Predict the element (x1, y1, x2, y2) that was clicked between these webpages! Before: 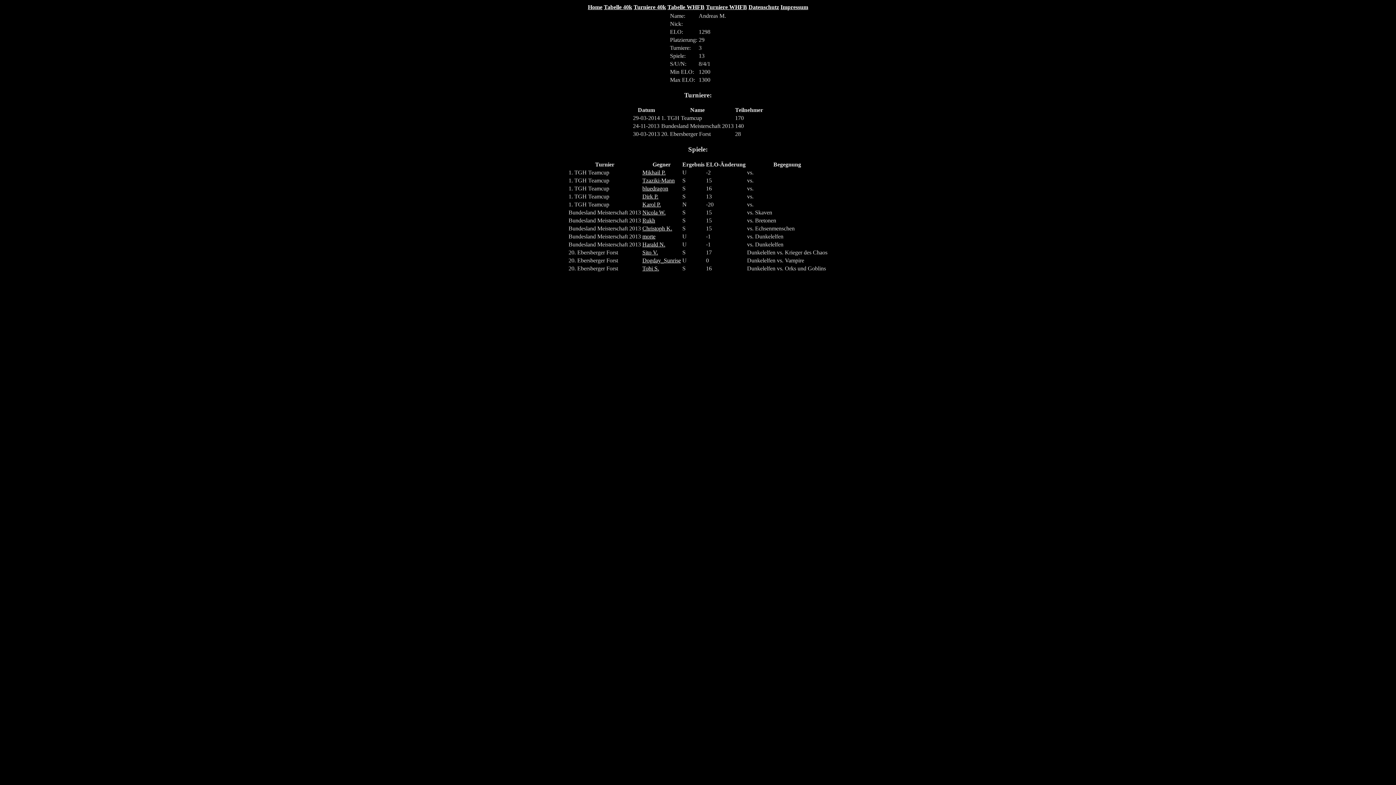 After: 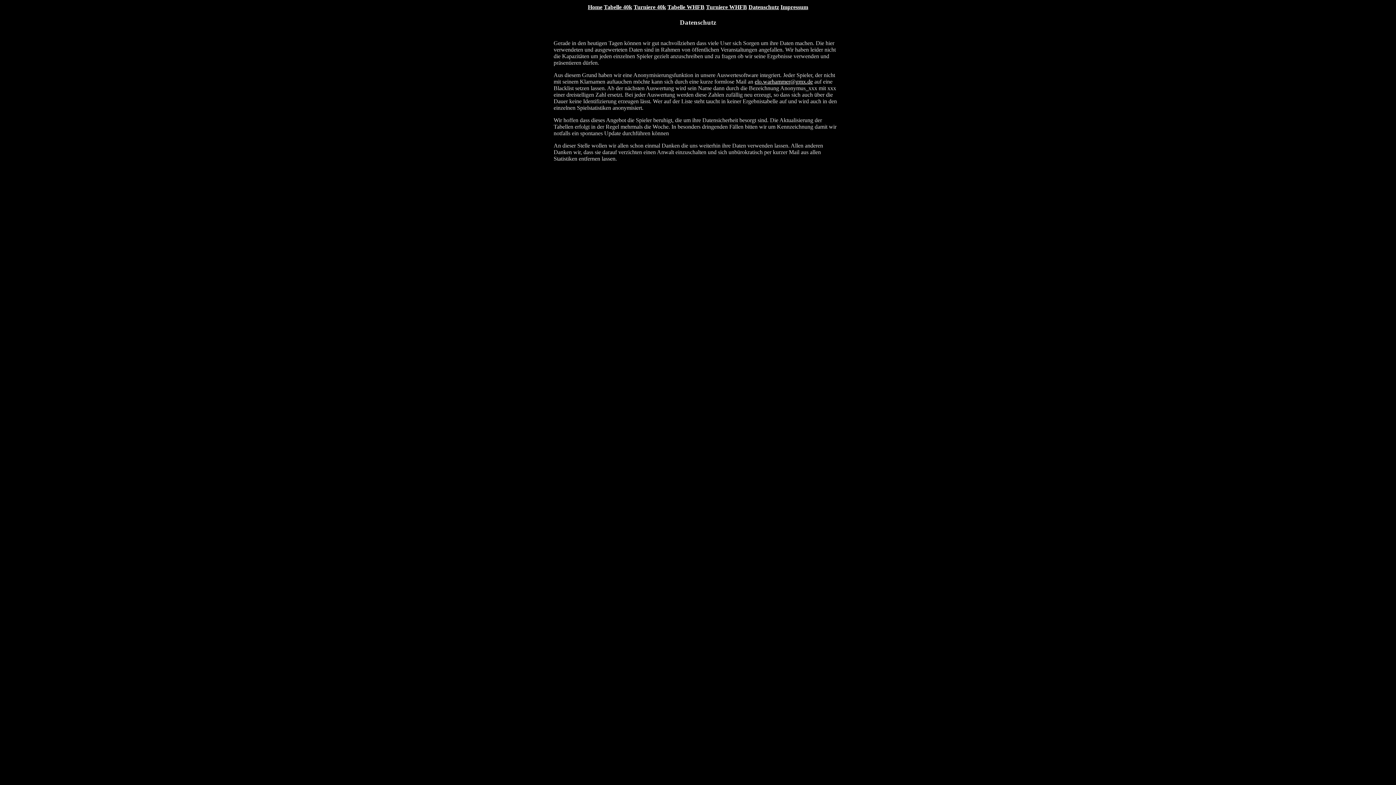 Action: label: Datenschutz bbox: (748, 4, 779, 10)